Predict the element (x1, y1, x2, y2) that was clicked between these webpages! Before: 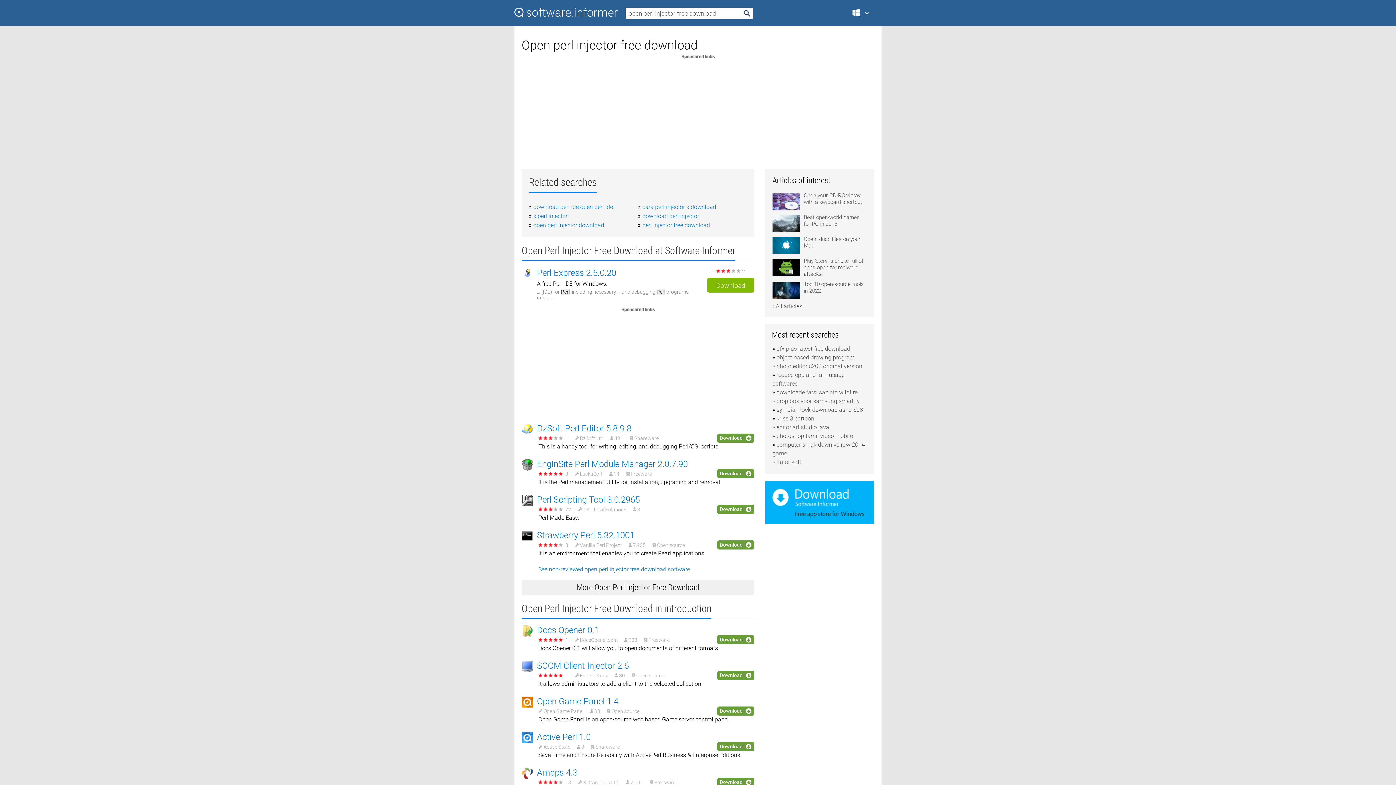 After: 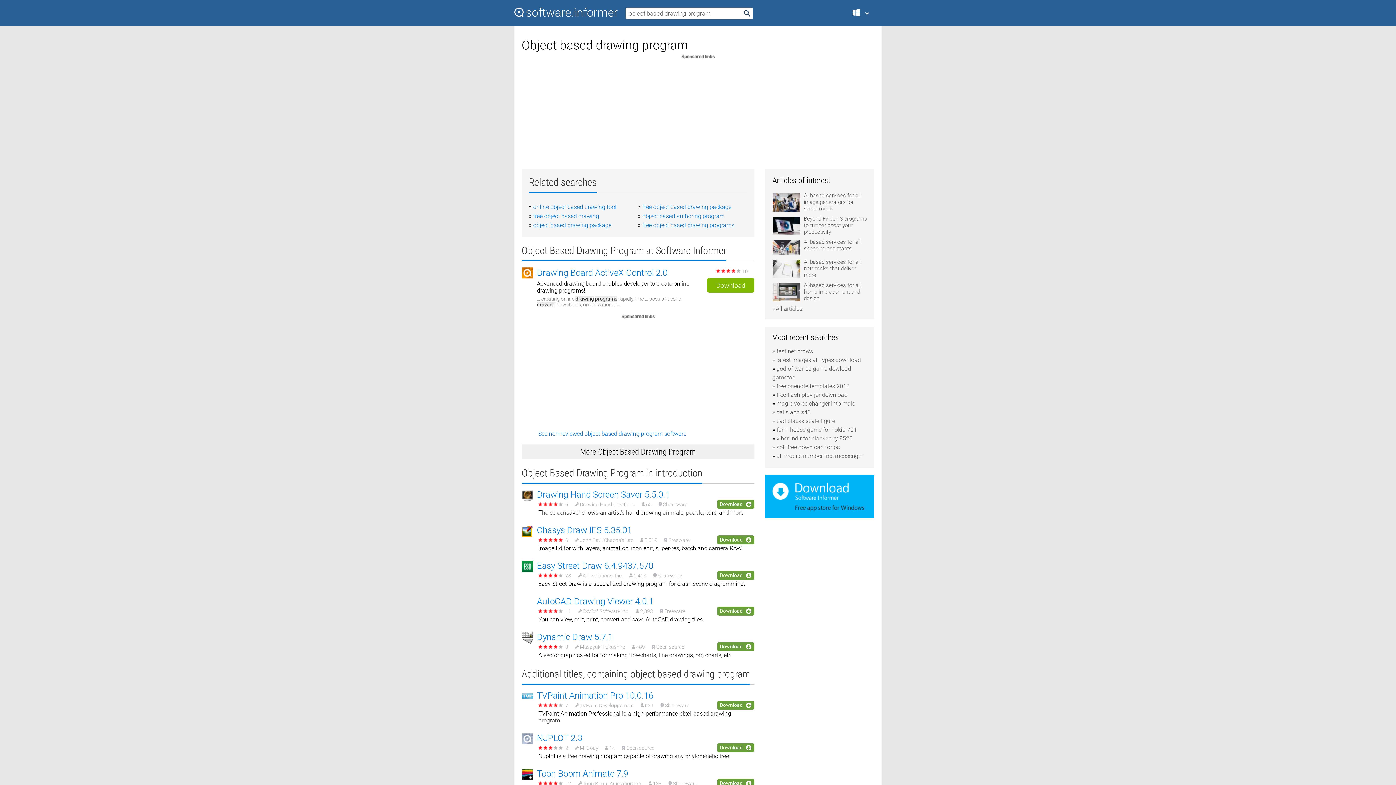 Action: label: object based drawing program bbox: (776, 354, 854, 361)